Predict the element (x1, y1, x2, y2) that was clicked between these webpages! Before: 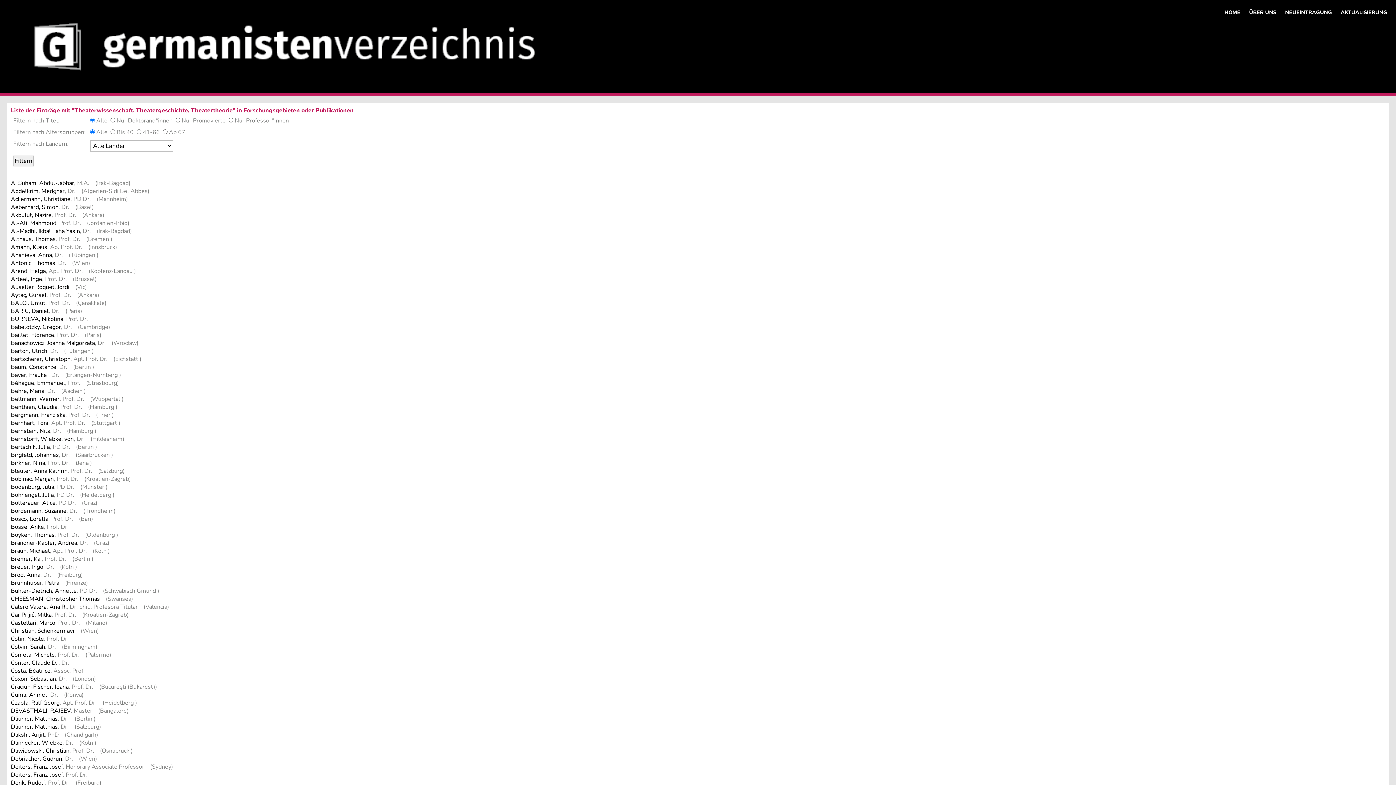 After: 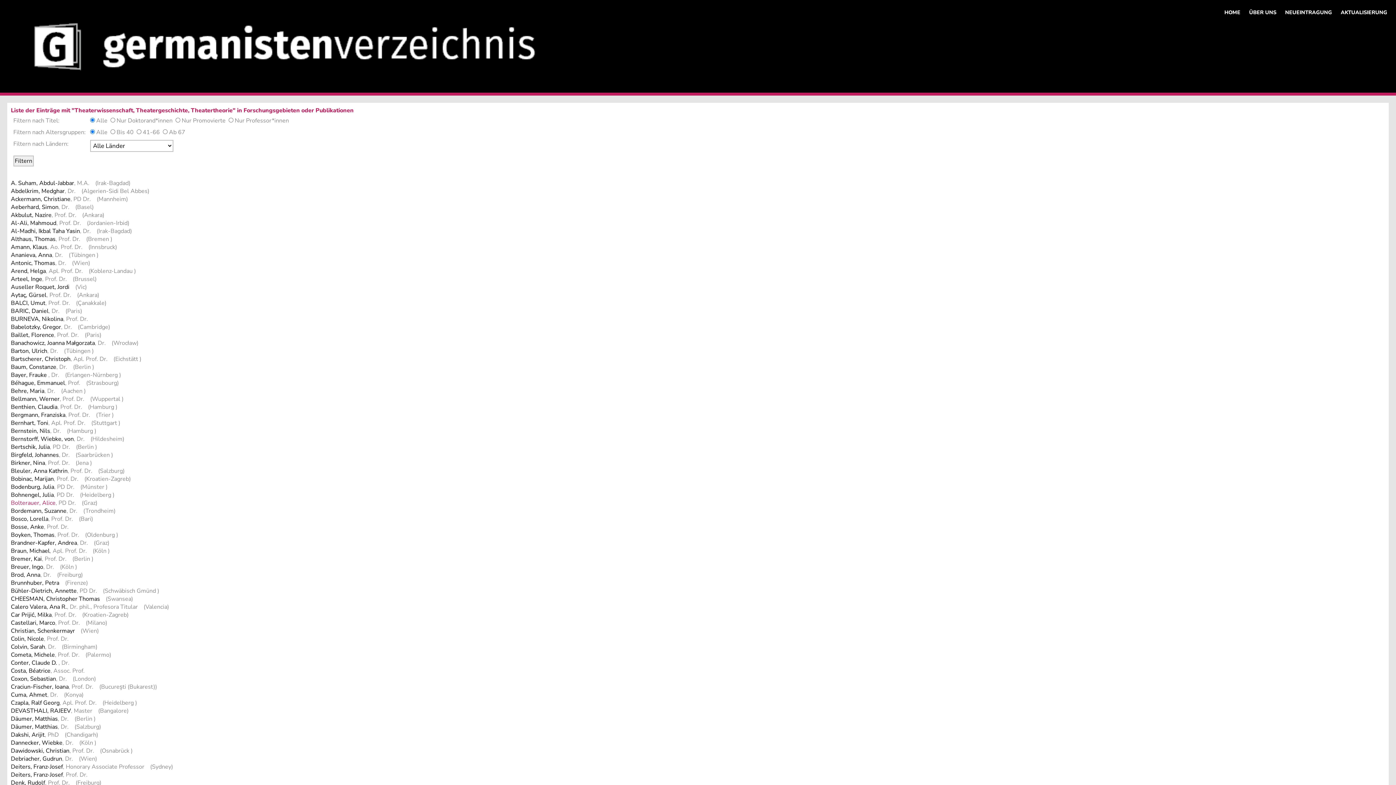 Action: label: Bolterauer, Alice bbox: (10, 499, 55, 507)